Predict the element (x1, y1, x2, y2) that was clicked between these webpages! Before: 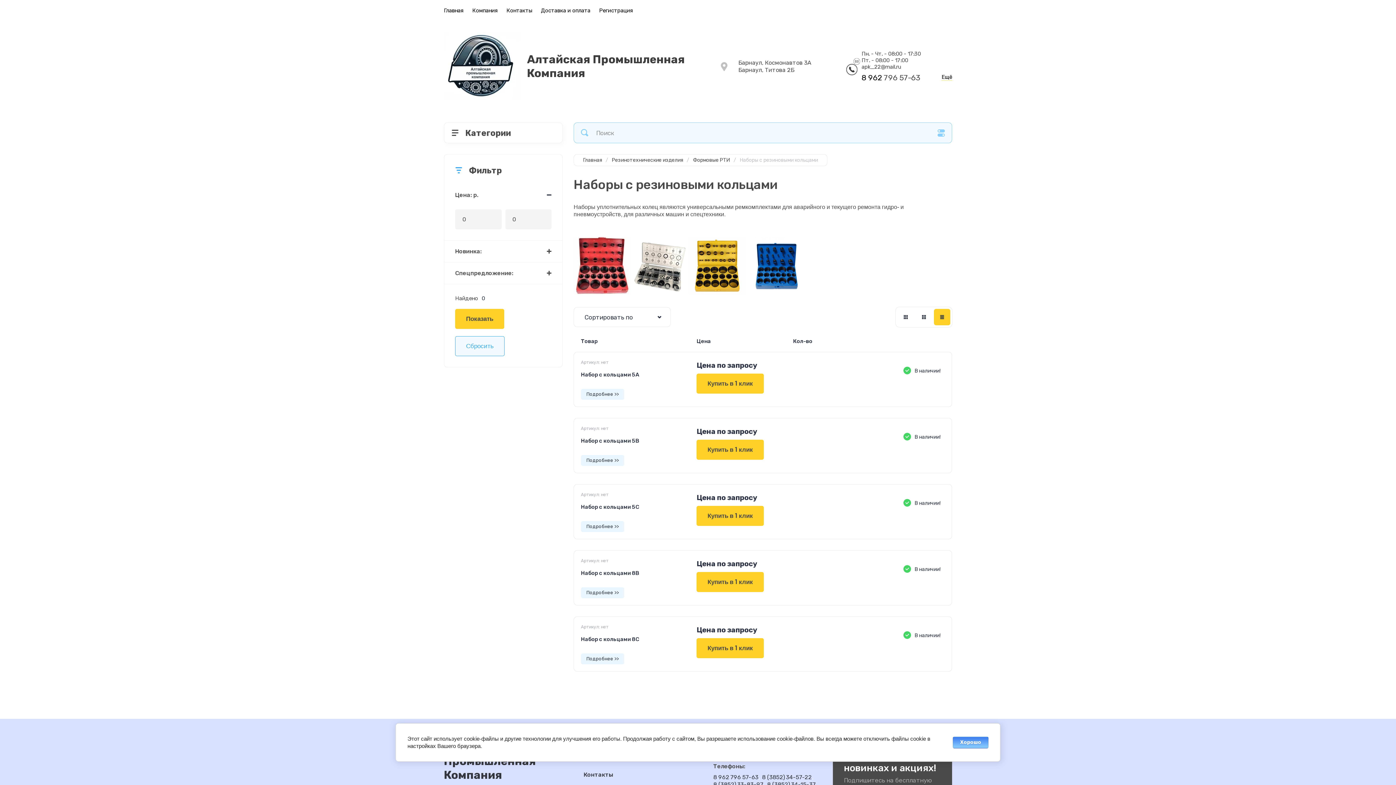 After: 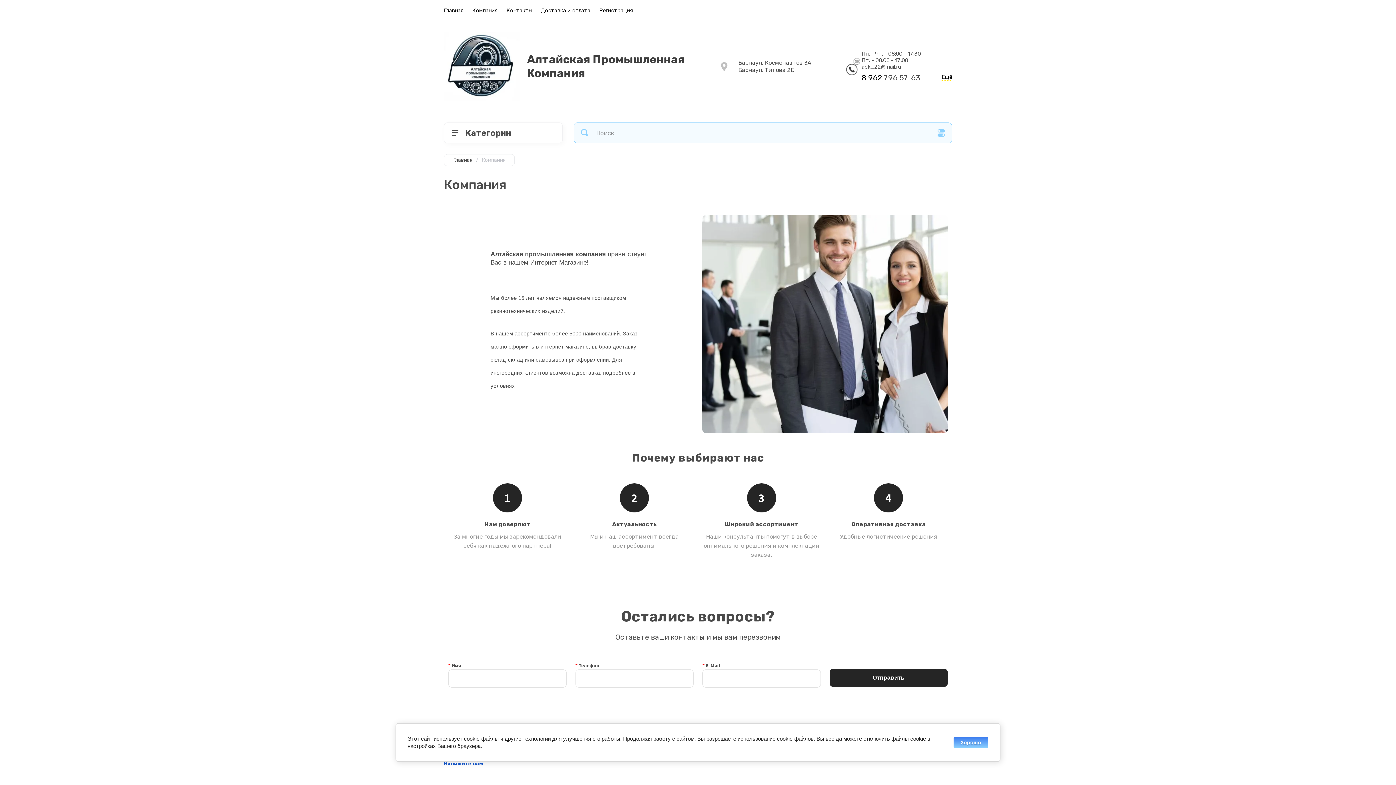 Action: bbox: (583, 756, 616, 768) label: Компания